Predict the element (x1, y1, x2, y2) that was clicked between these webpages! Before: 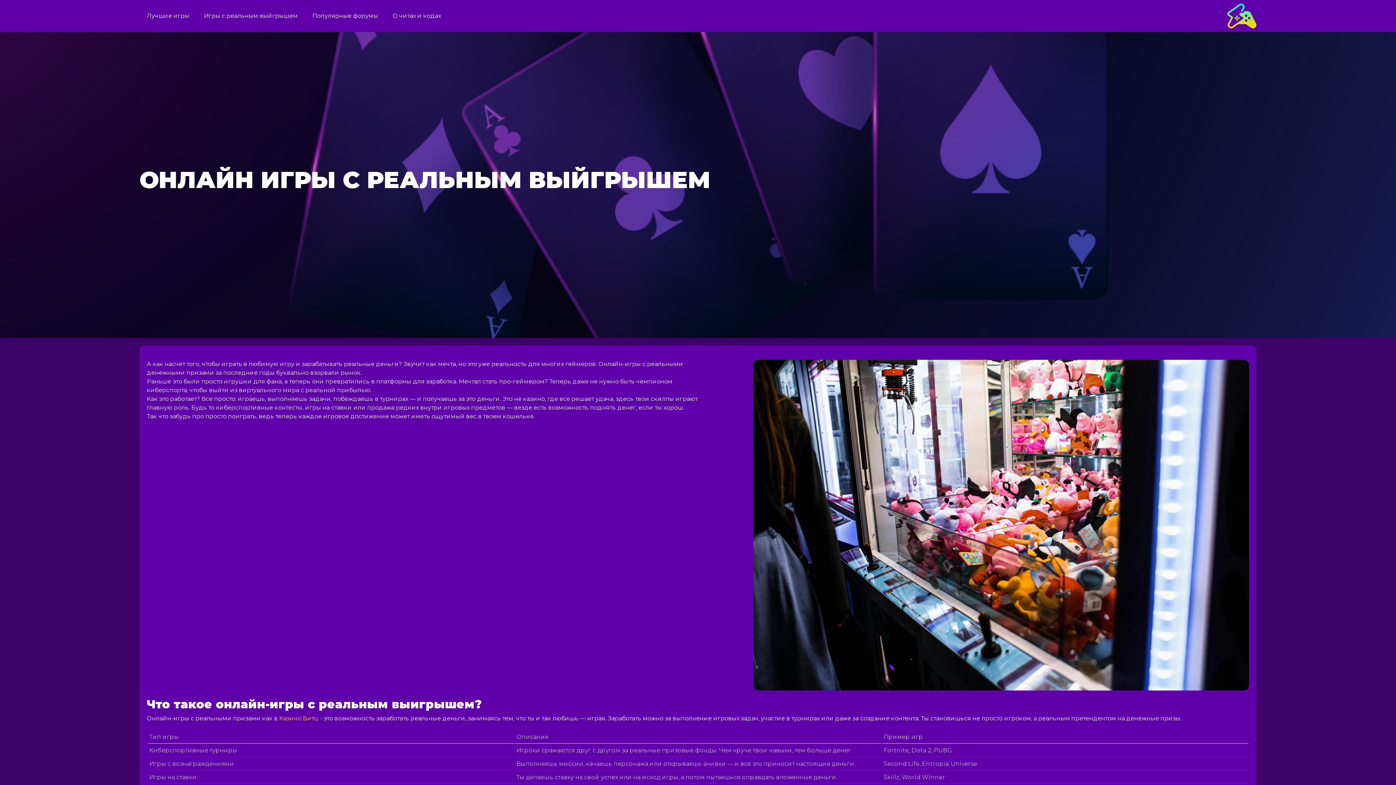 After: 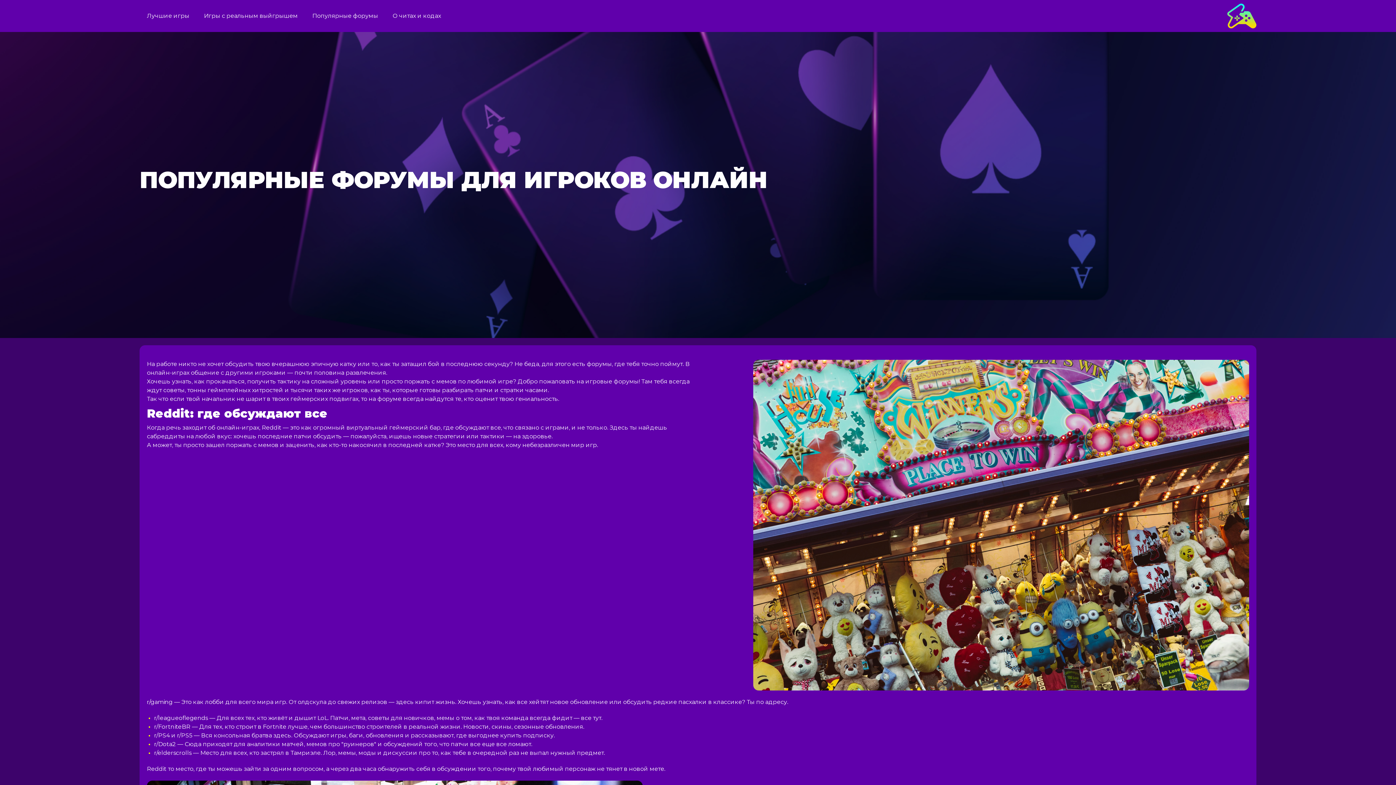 Action: bbox: (308, 0, 381, 32) label: Популярные форумы